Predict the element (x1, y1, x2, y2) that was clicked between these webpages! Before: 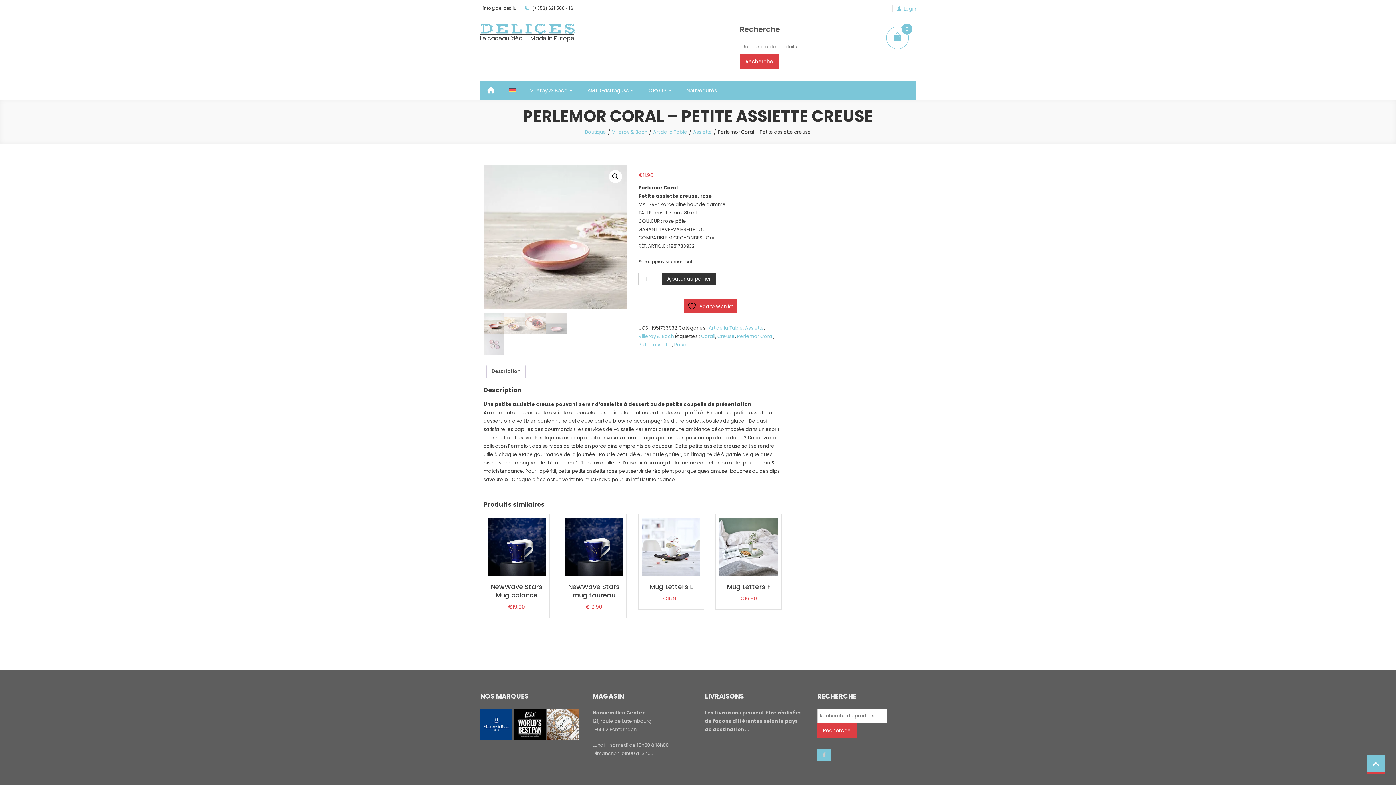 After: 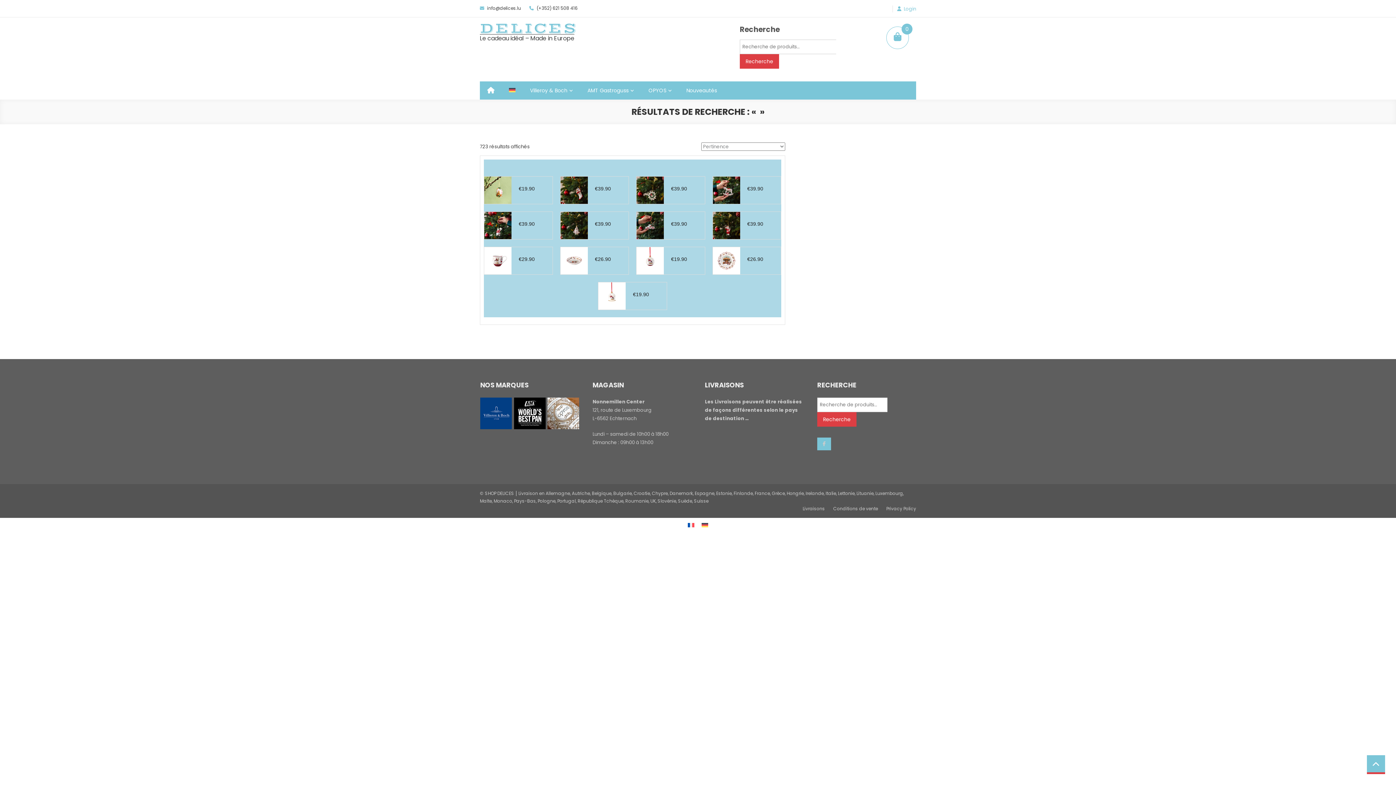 Action: label: Recherche bbox: (740, 54, 779, 68)